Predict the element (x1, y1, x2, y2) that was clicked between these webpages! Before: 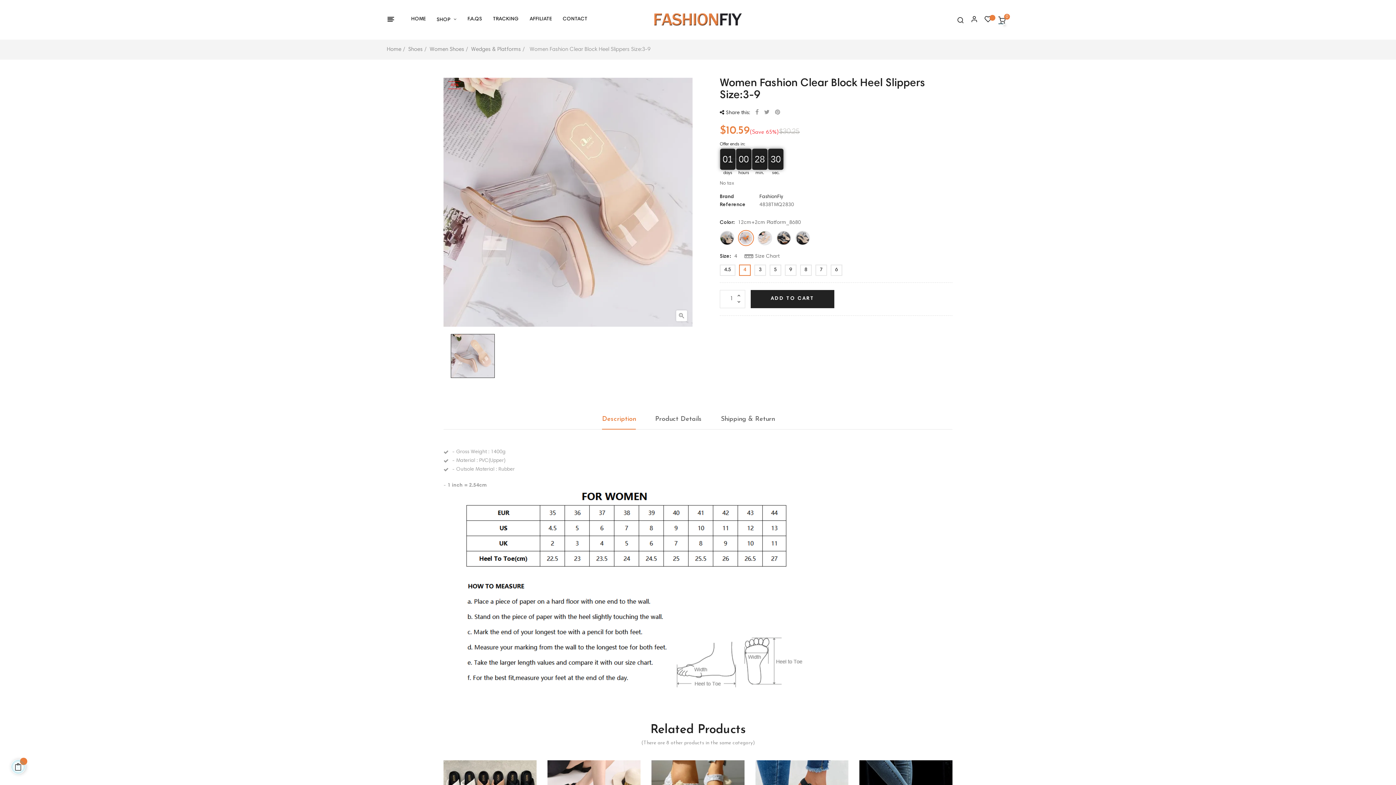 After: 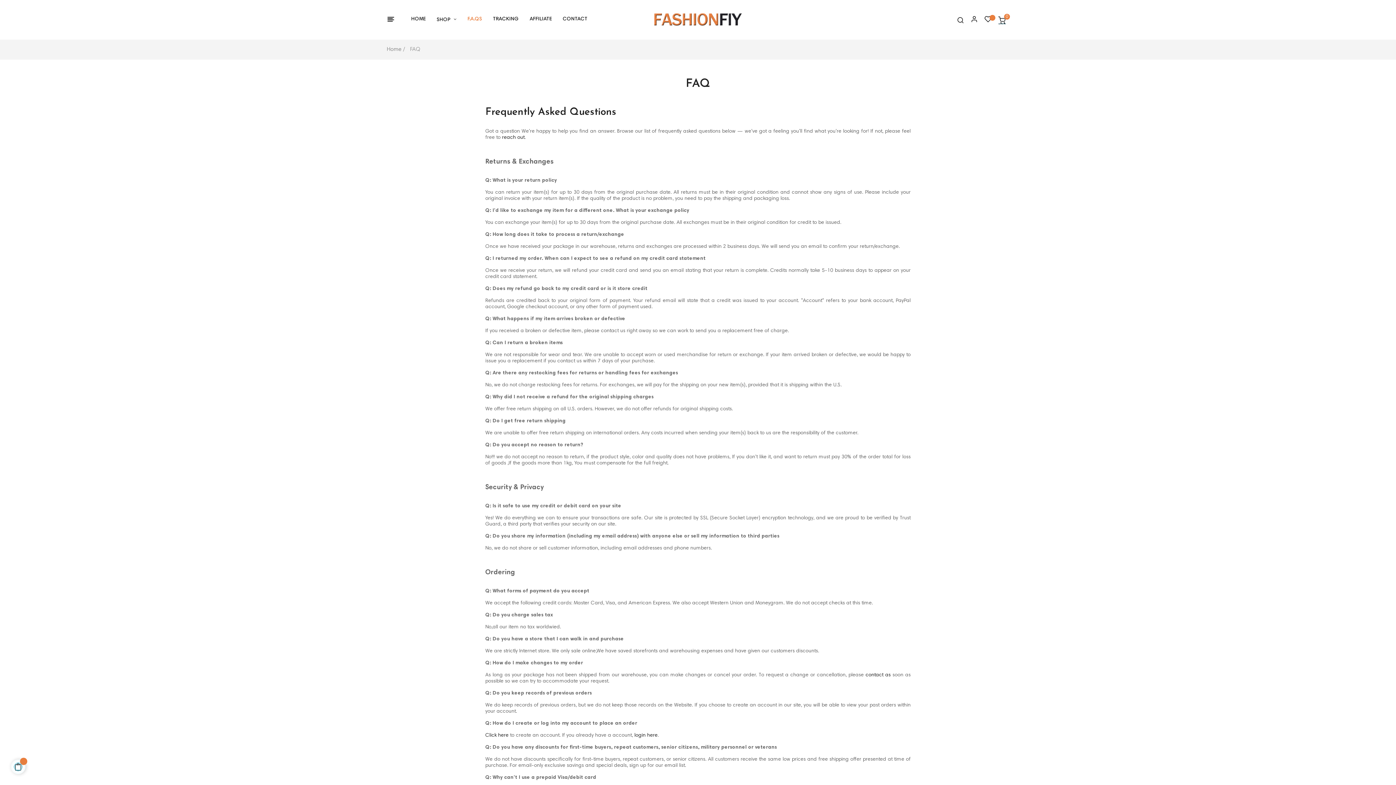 Action: label: F.A.QS bbox: (462, 0, 487, 38)